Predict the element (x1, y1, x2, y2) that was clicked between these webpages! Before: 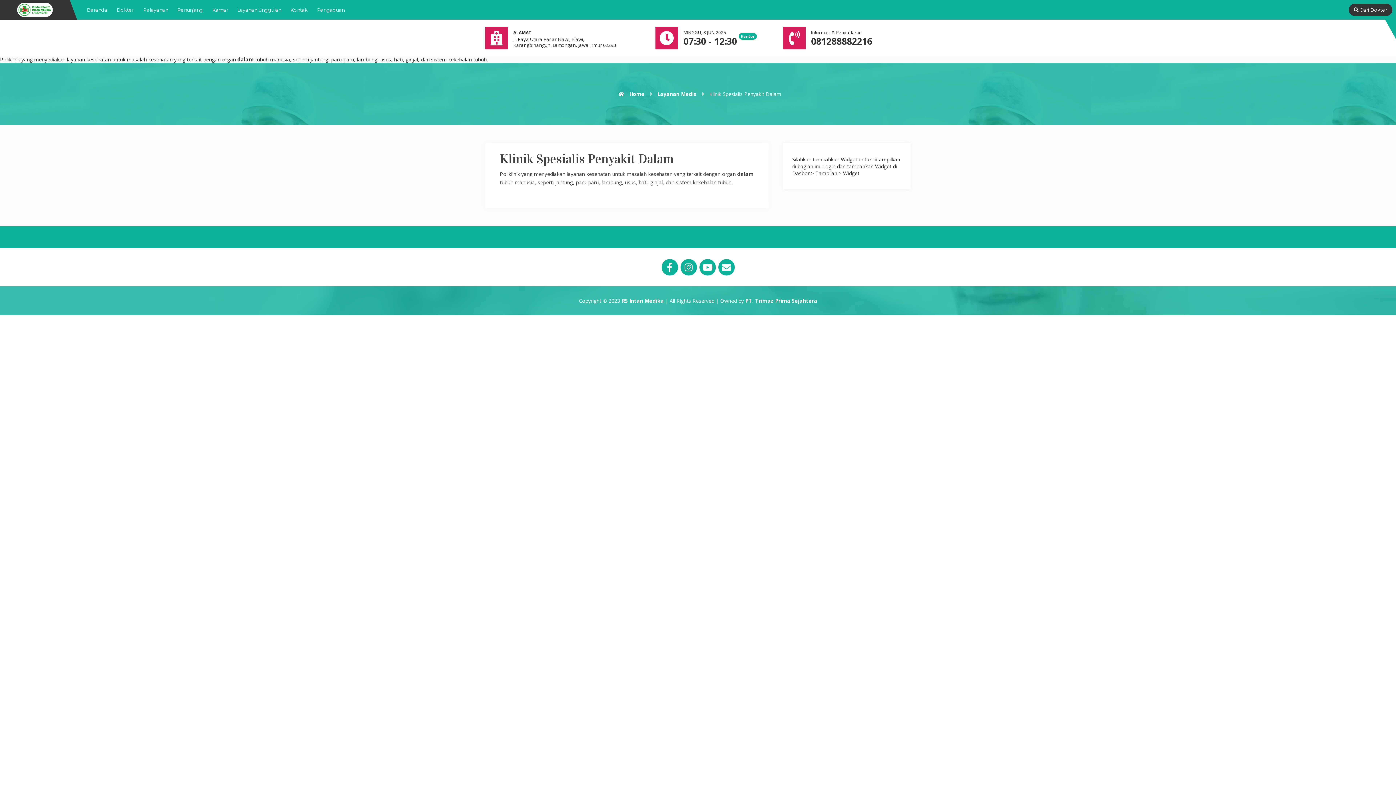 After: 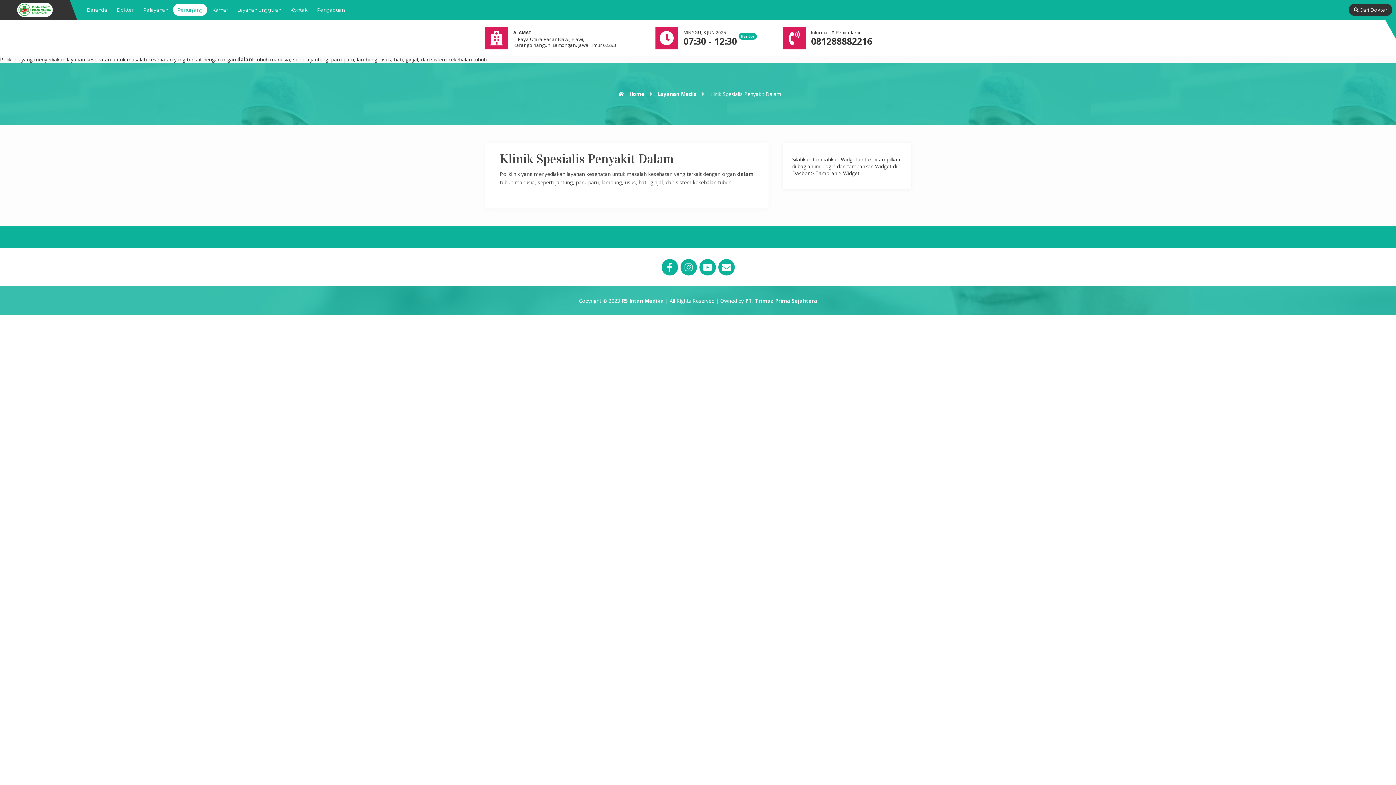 Action: bbox: (173, 3, 207, 16) label: Penunjang